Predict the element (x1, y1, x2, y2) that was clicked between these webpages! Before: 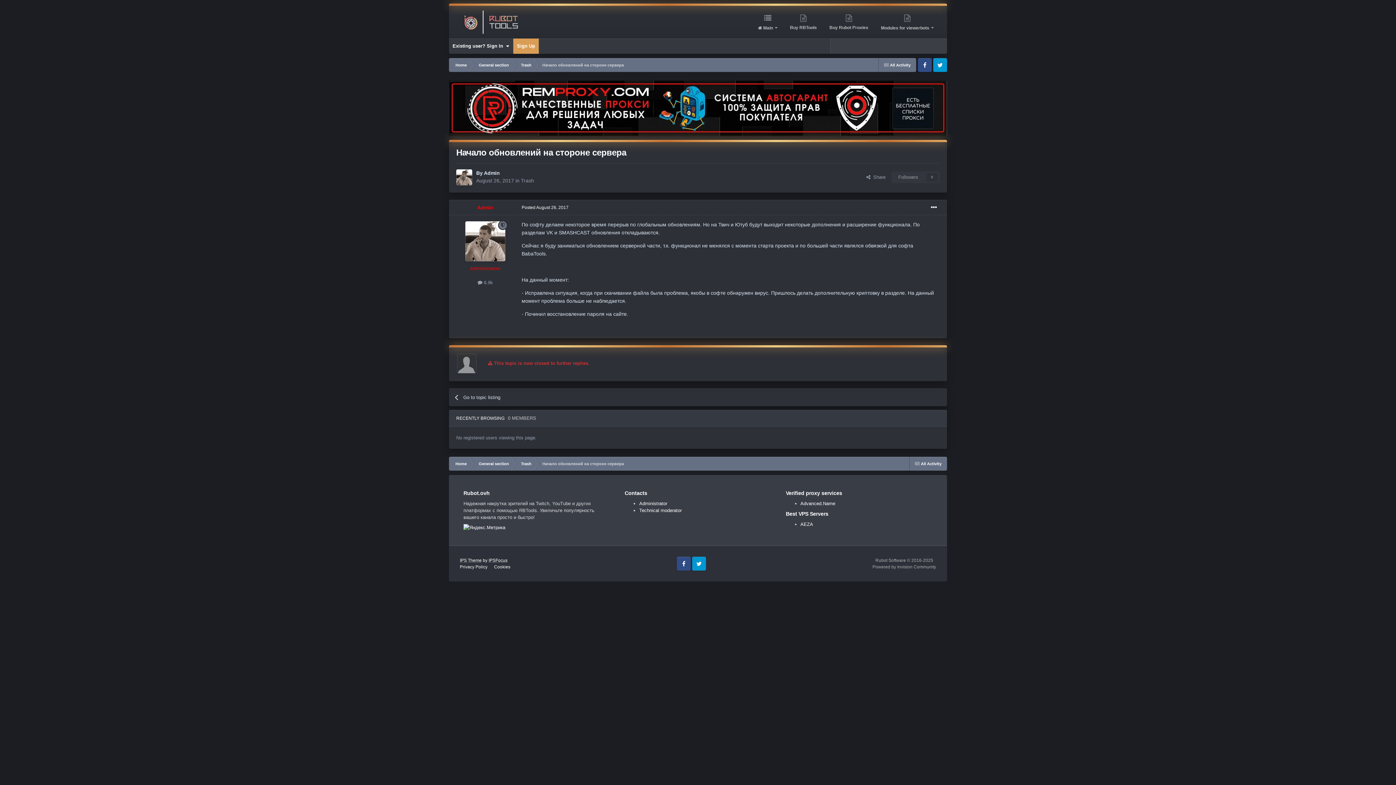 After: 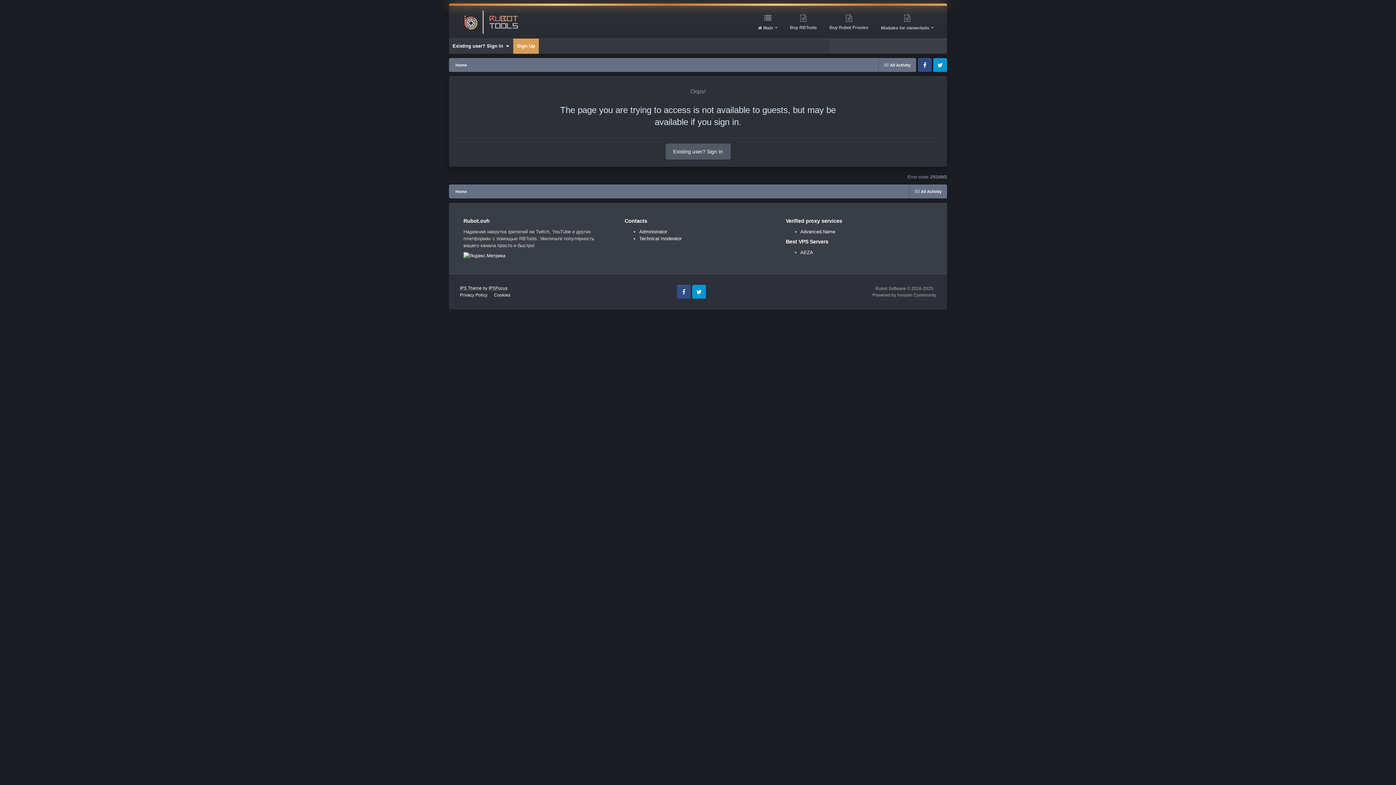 Action: bbox: (639, 501, 667, 506) label: Administrator